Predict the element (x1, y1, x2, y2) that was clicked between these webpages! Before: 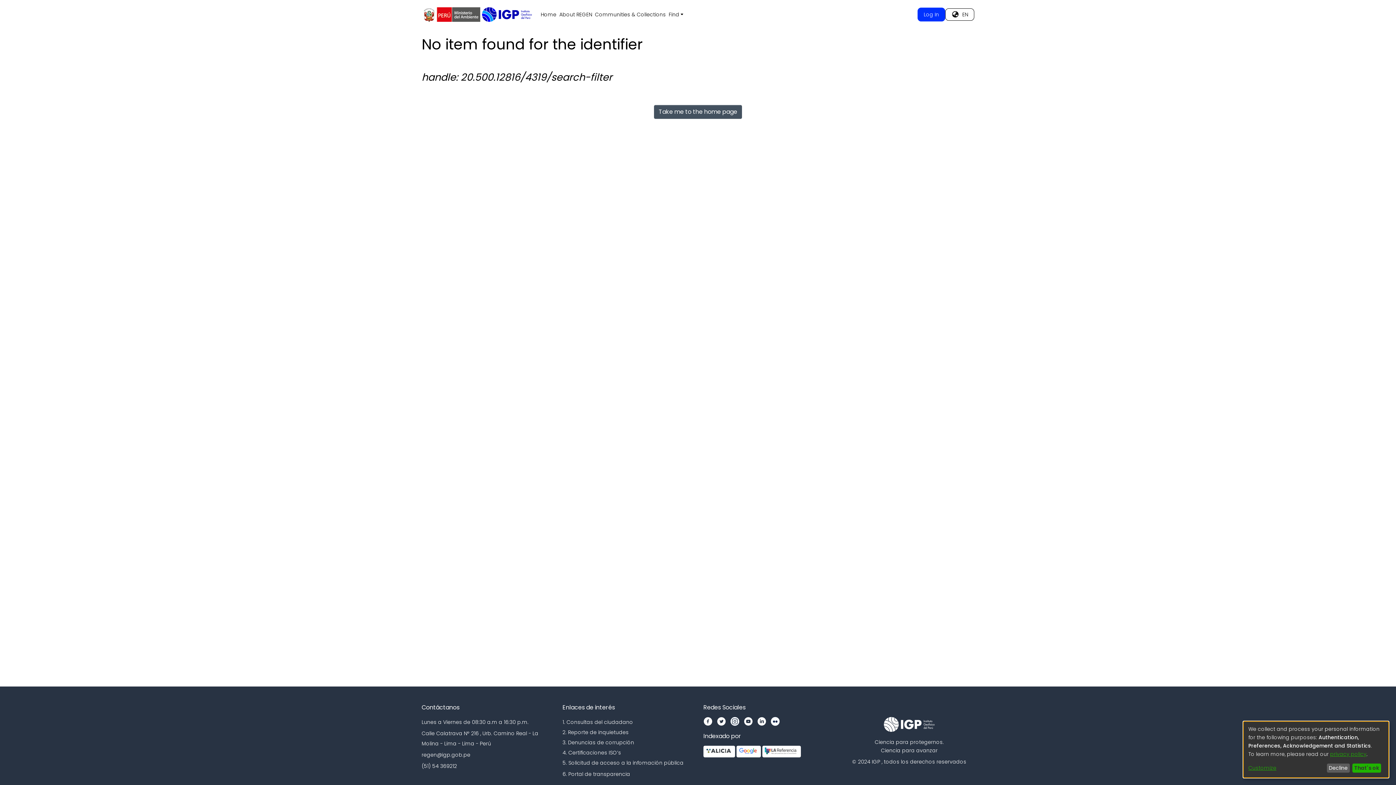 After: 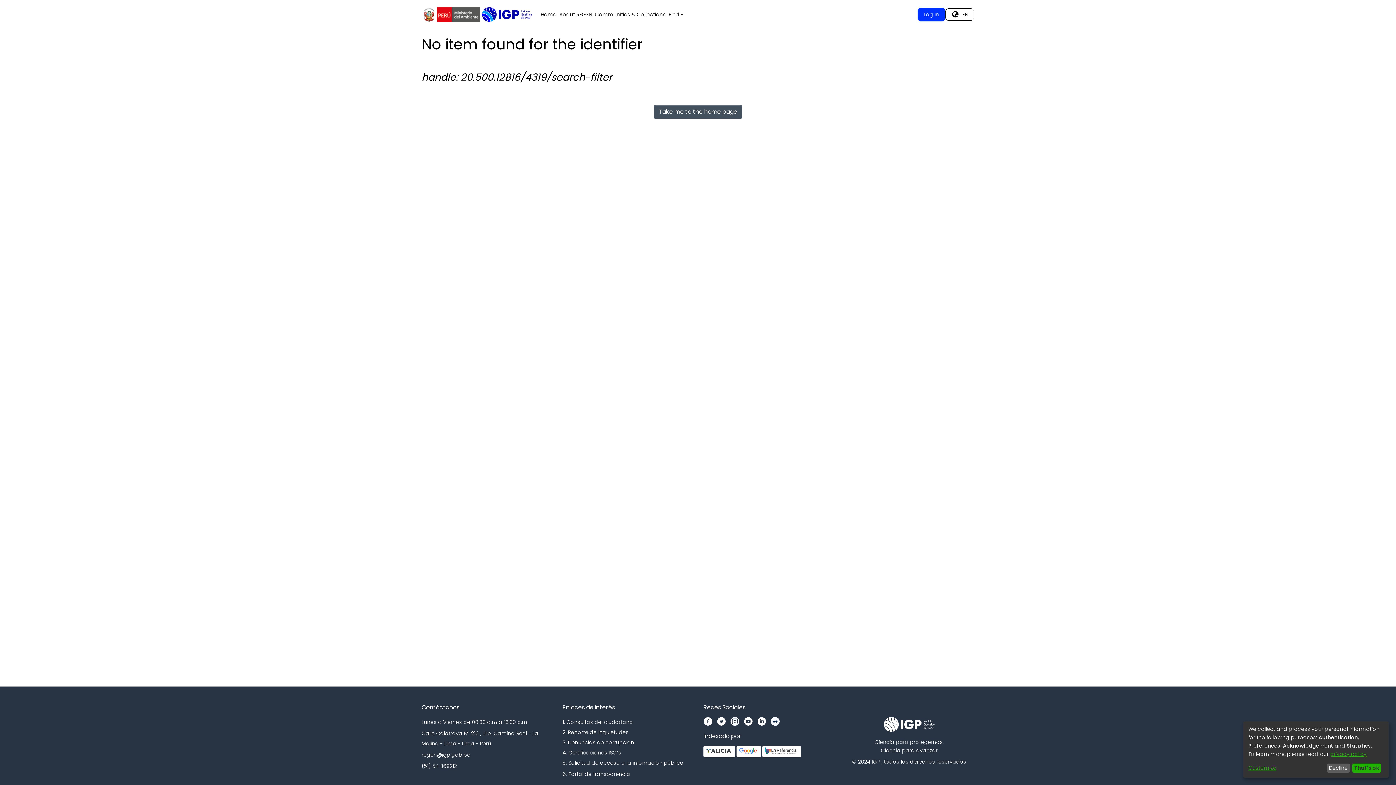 Action: bbox: (703, 717, 717, 726)